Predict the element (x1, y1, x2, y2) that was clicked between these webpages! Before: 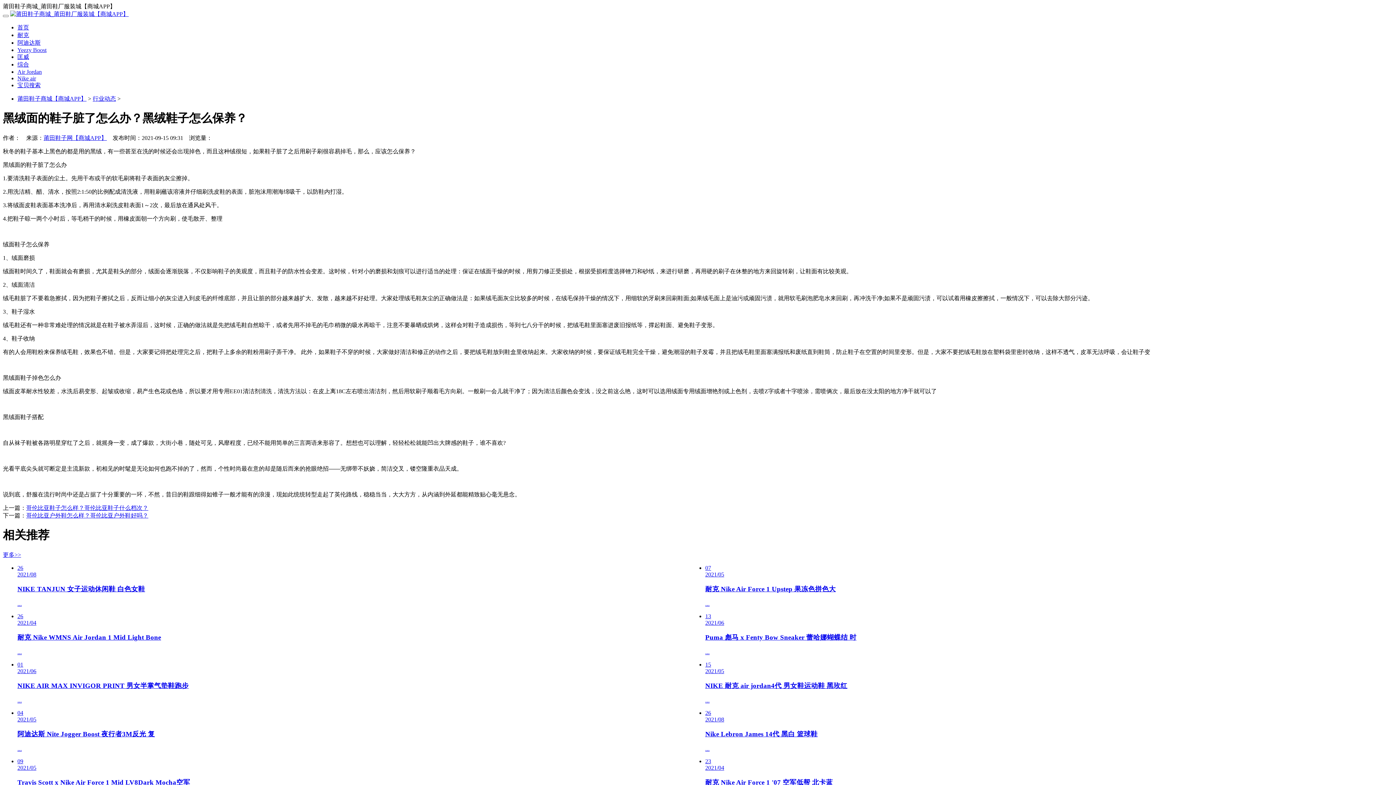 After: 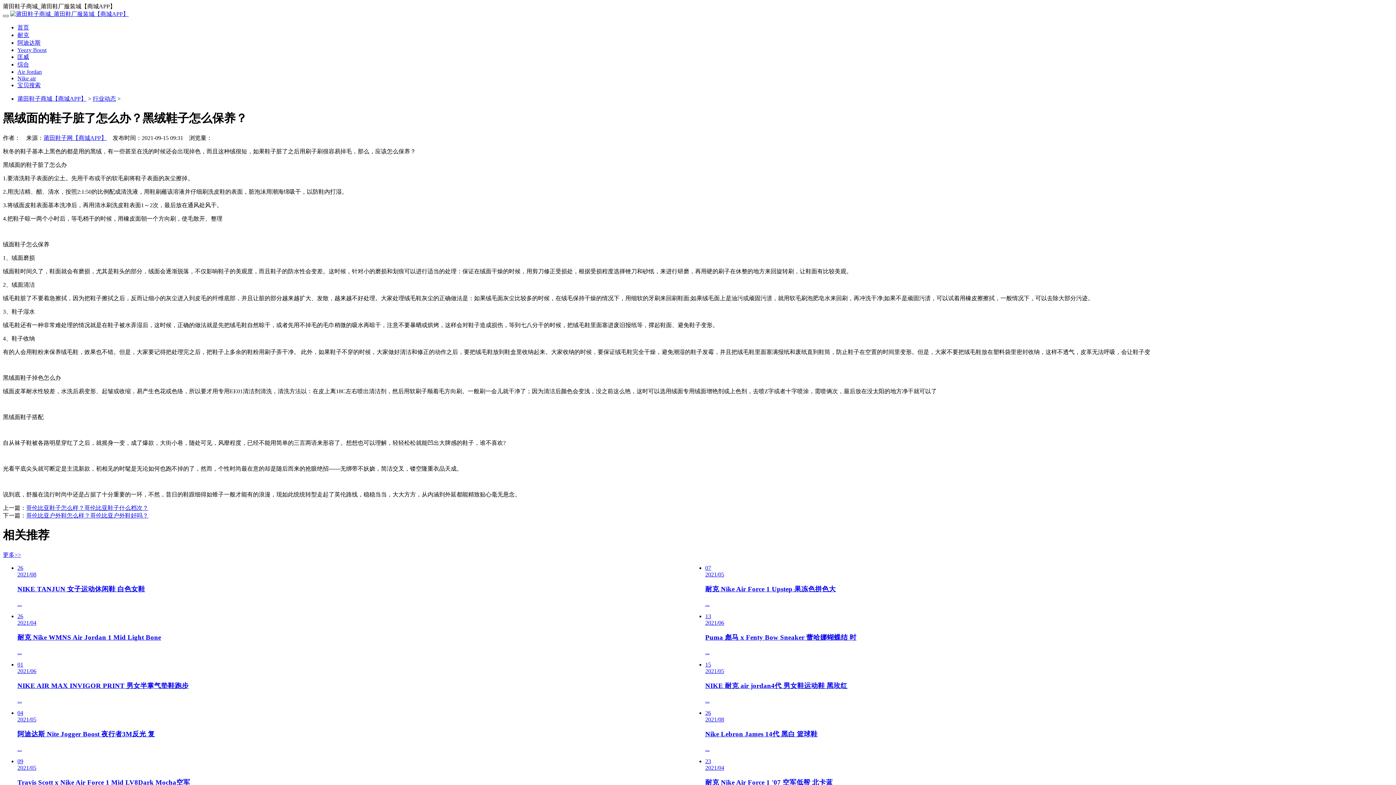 Action: bbox: (2, 14, 8, 17)